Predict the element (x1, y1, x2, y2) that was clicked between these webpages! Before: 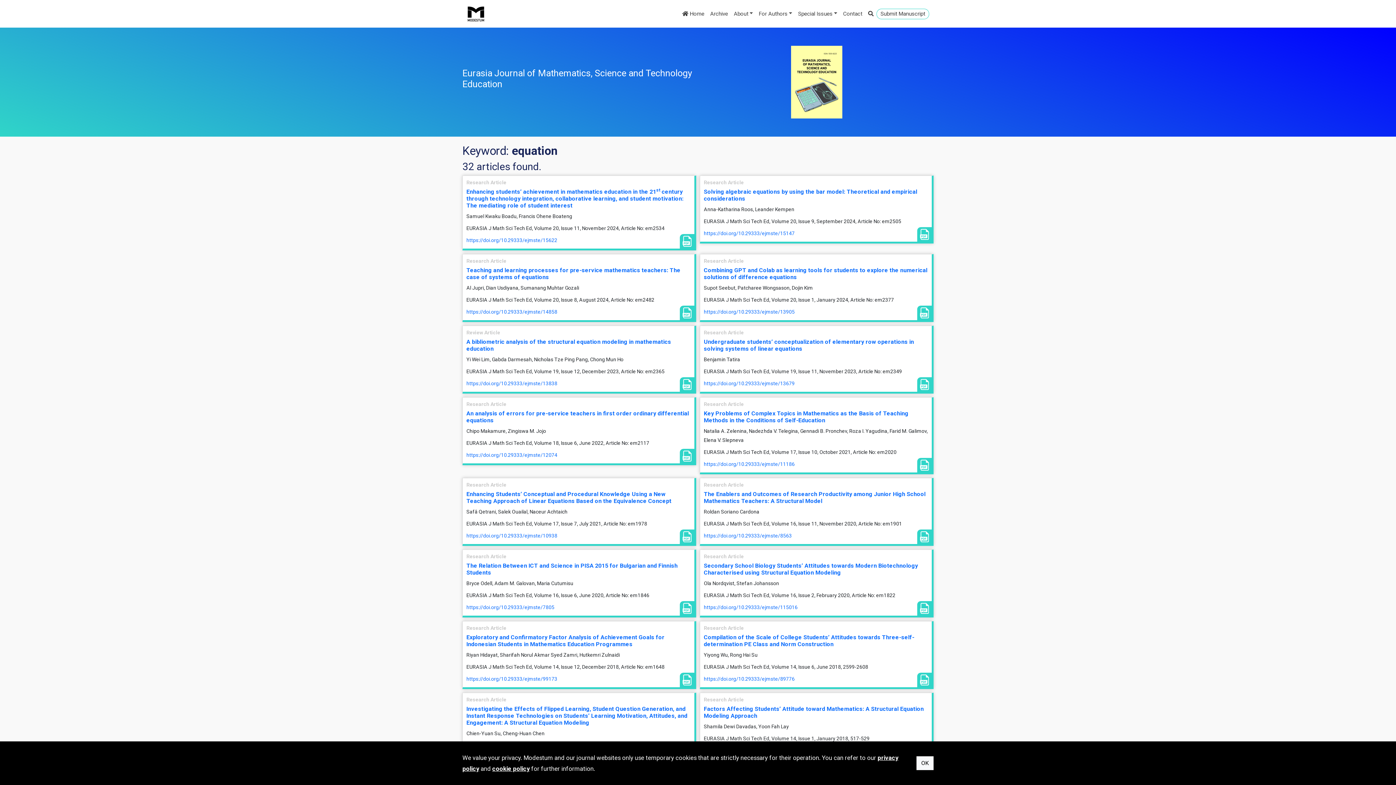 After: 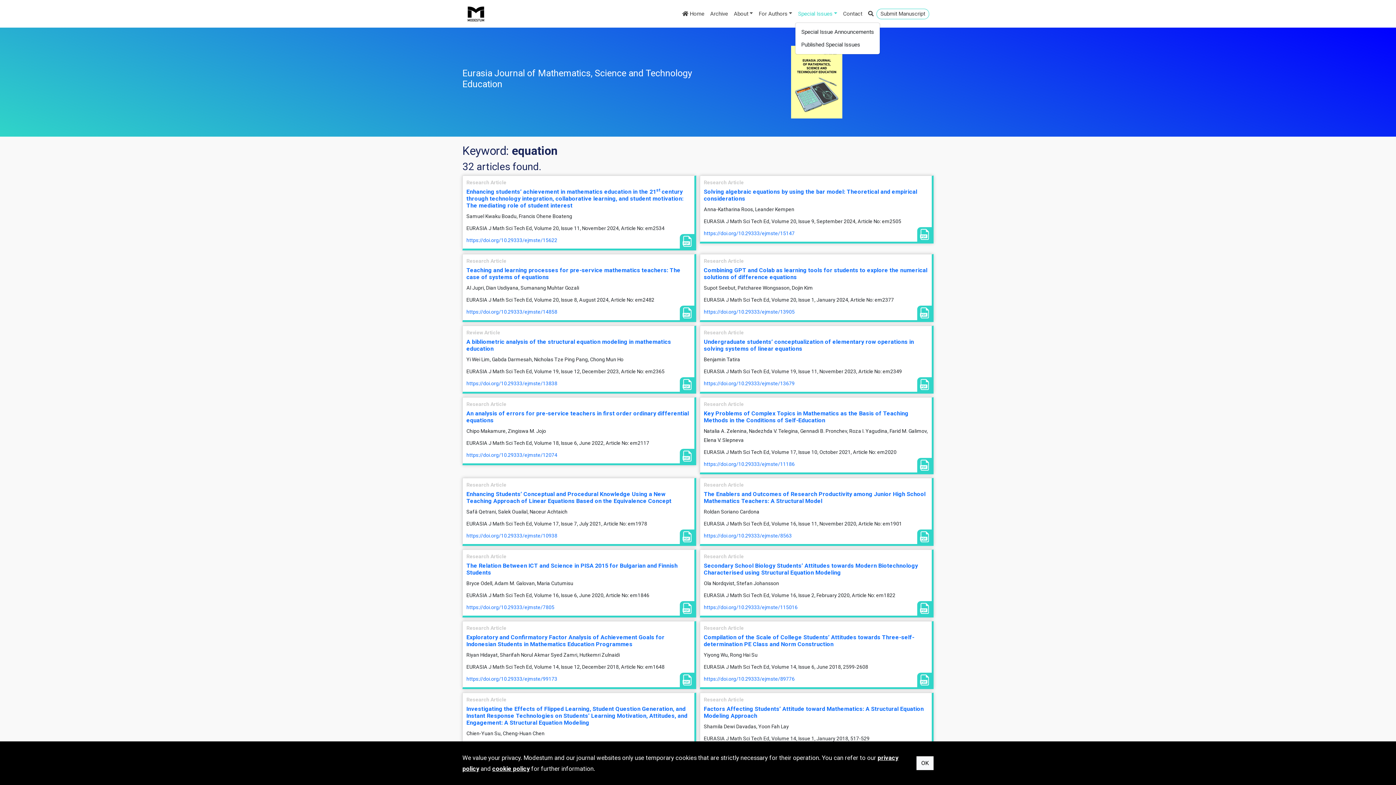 Action: label: Special Issues bbox: (795, 6, 840, 21)